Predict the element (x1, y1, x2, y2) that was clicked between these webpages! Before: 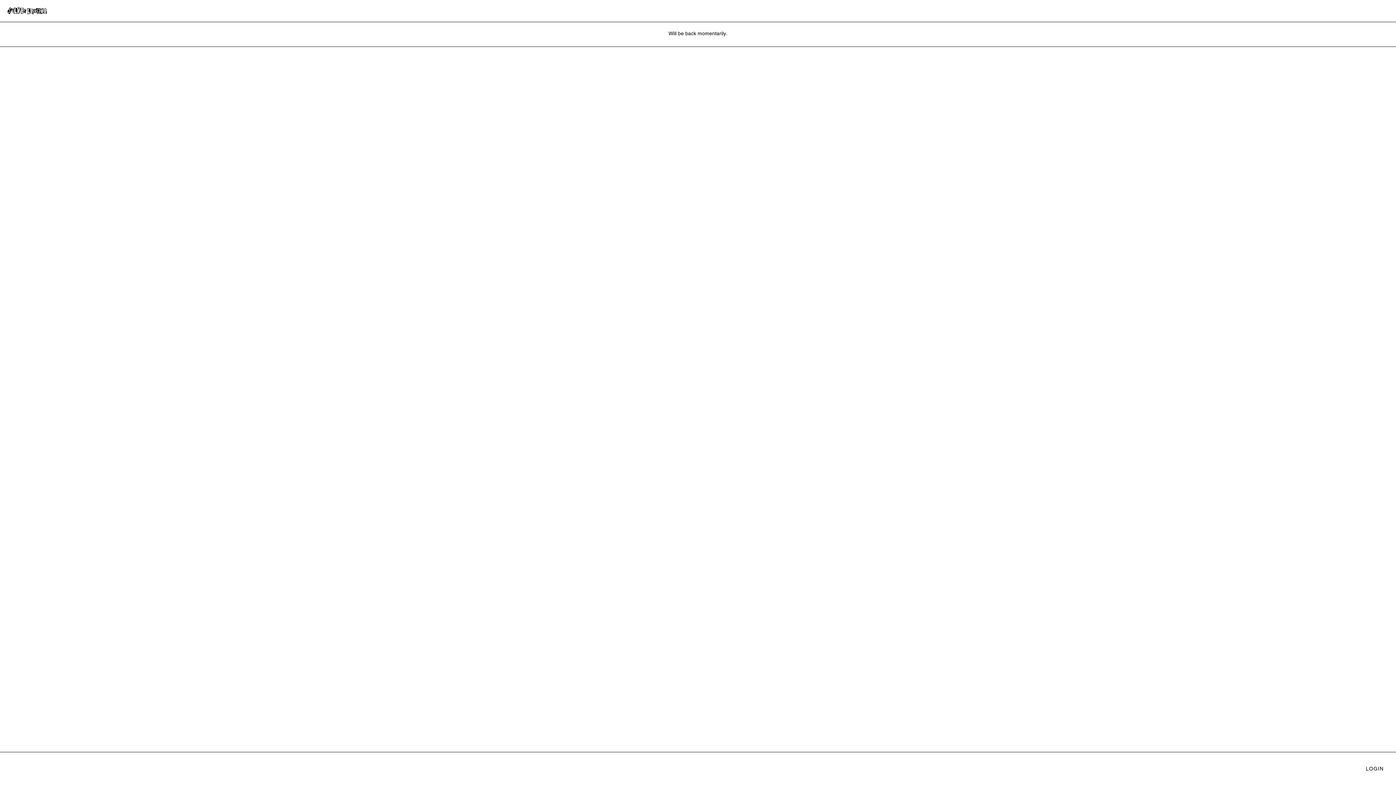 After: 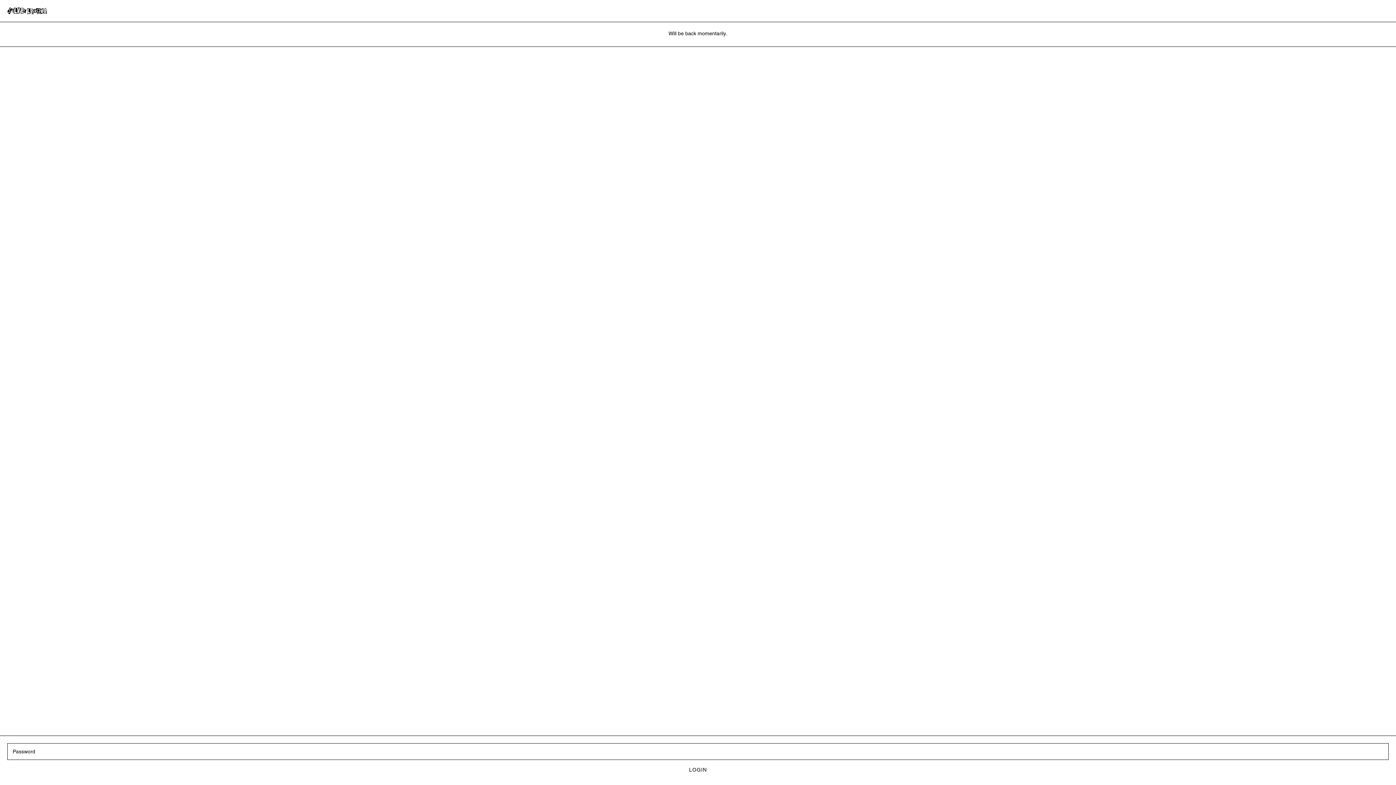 Action: label: LOGIN bbox: (1361, 760, 1389, 778)